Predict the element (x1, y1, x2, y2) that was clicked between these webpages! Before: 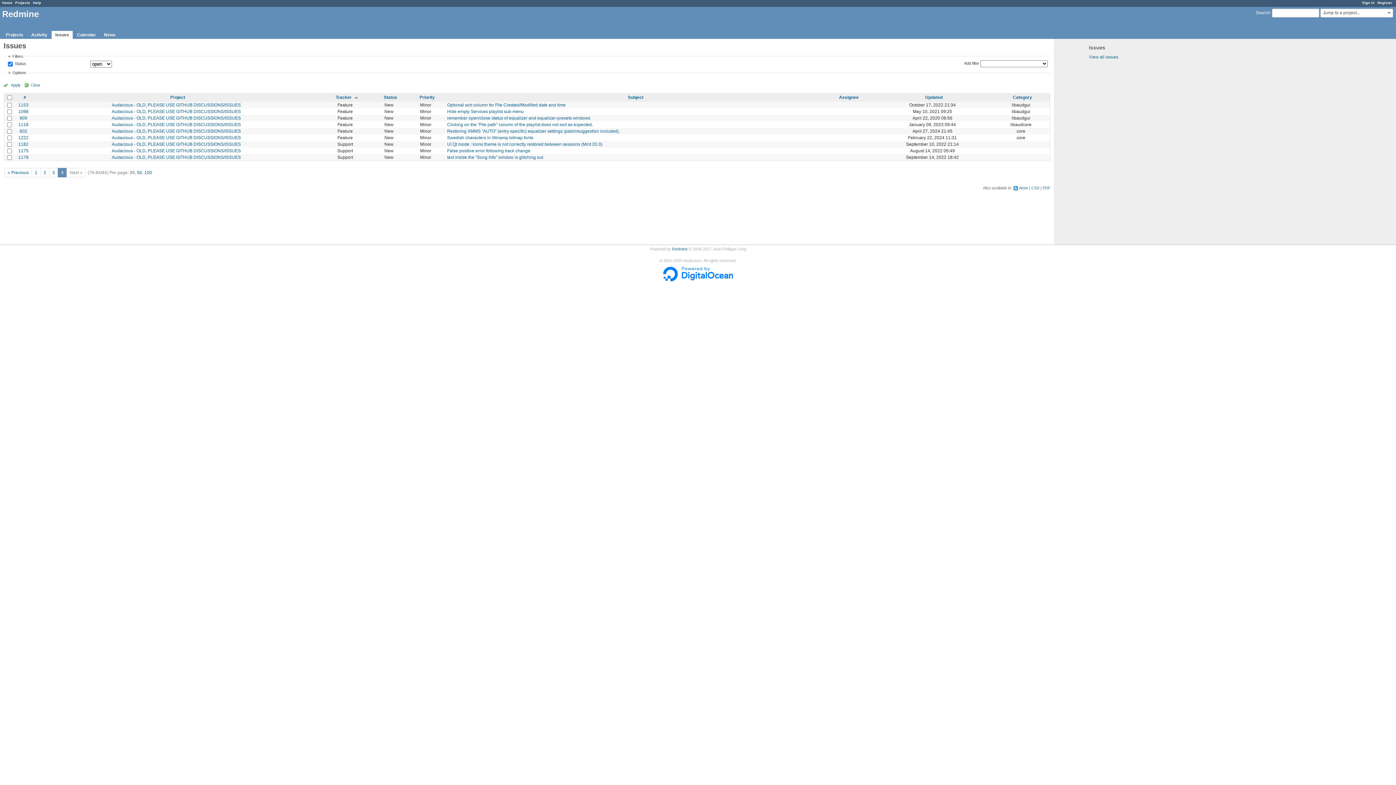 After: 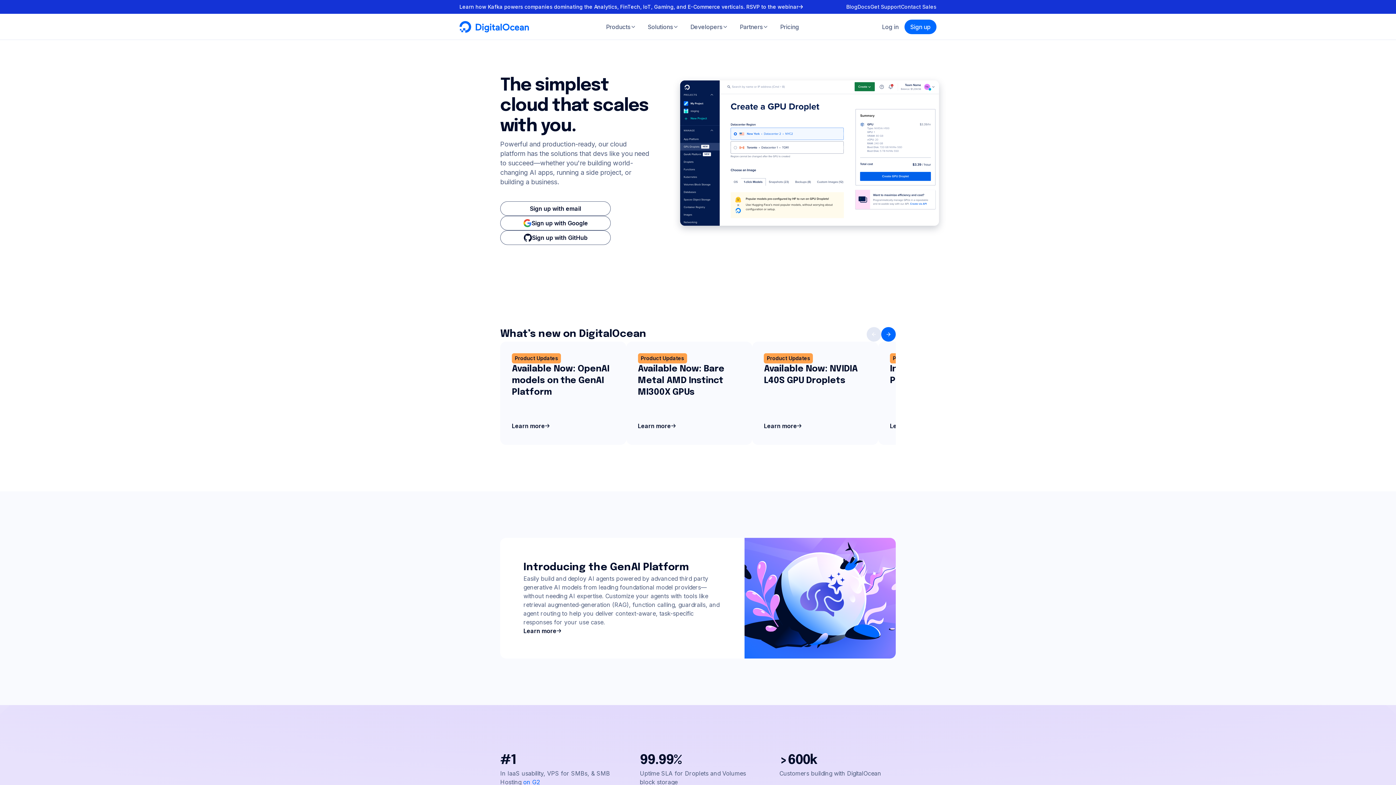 Action: bbox: (663, 277, 733, 282)